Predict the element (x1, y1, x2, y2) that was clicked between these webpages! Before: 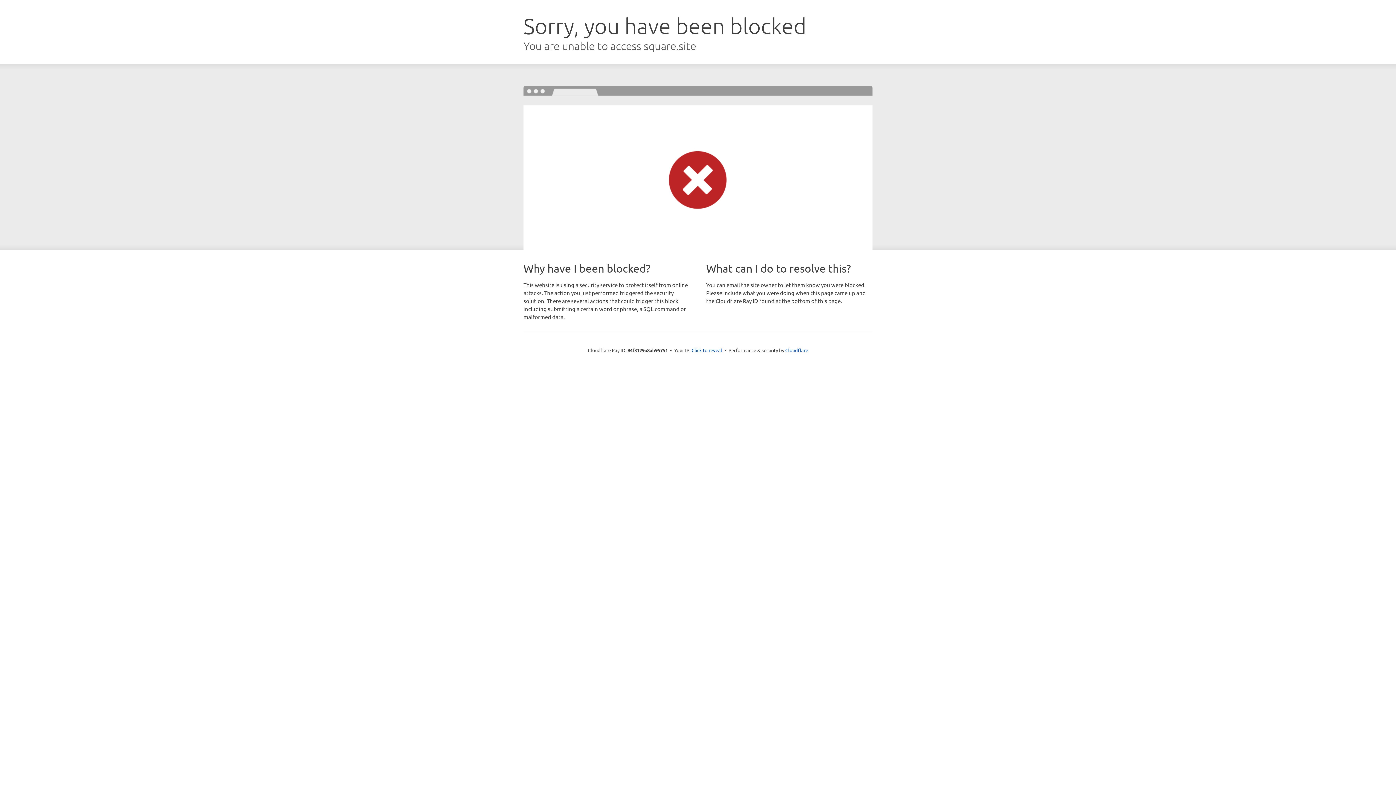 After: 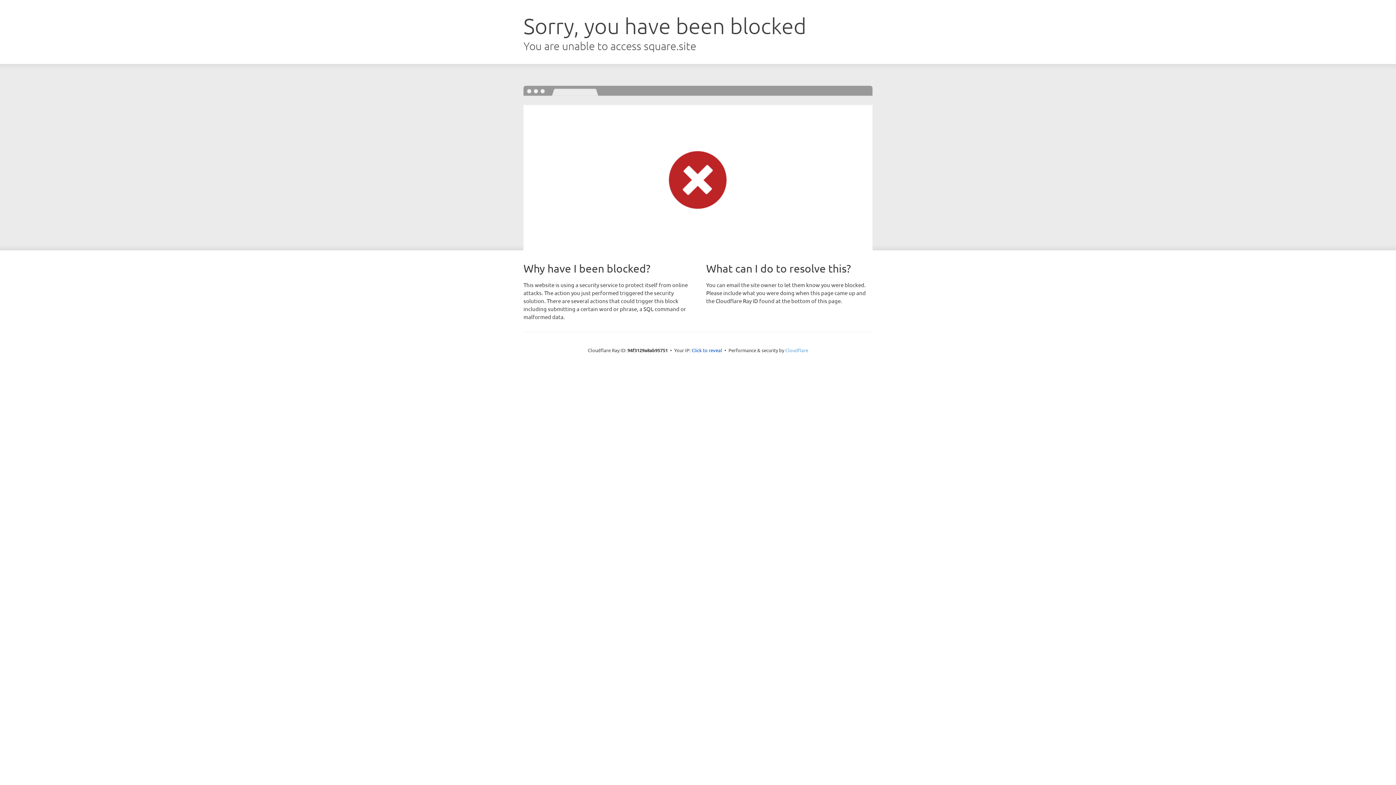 Action: label: Cloudflare bbox: (785, 347, 808, 353)